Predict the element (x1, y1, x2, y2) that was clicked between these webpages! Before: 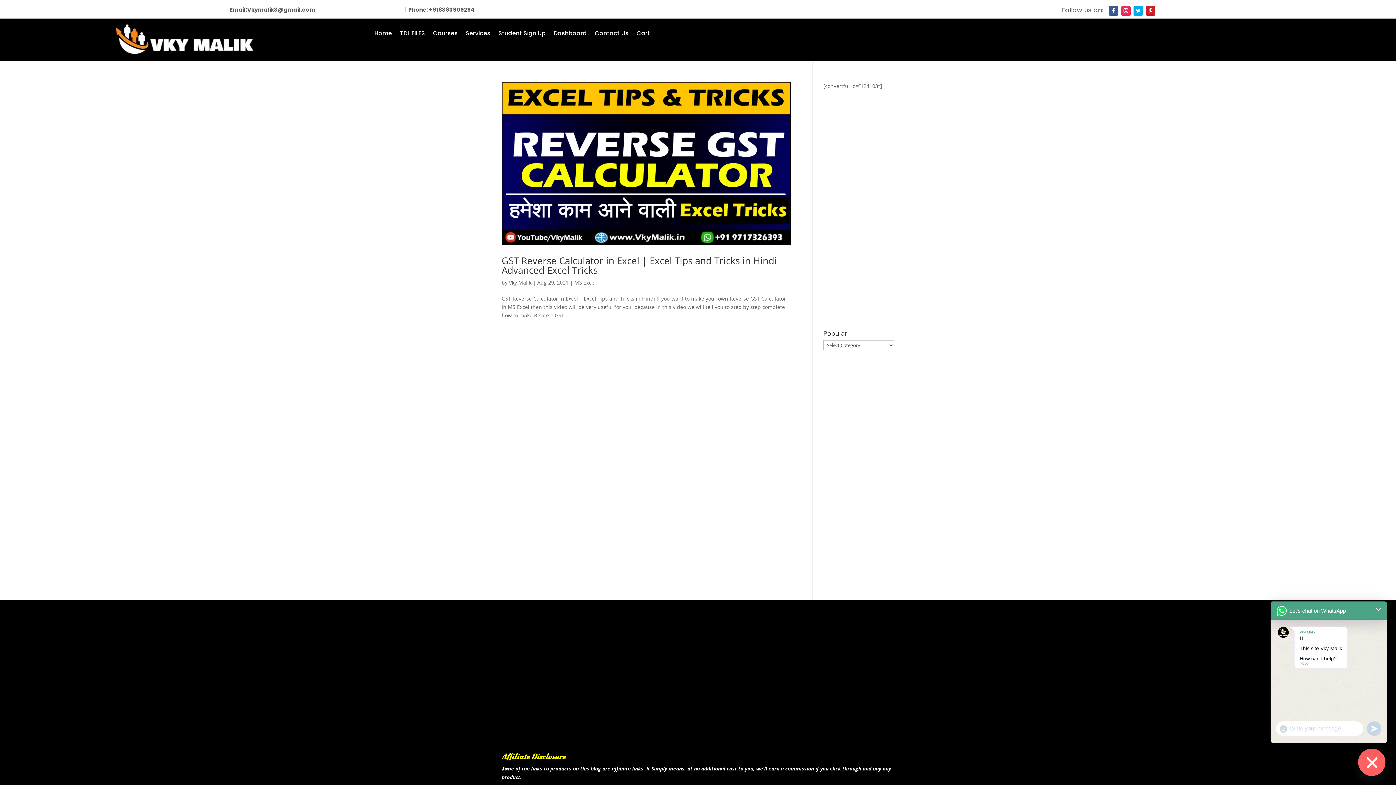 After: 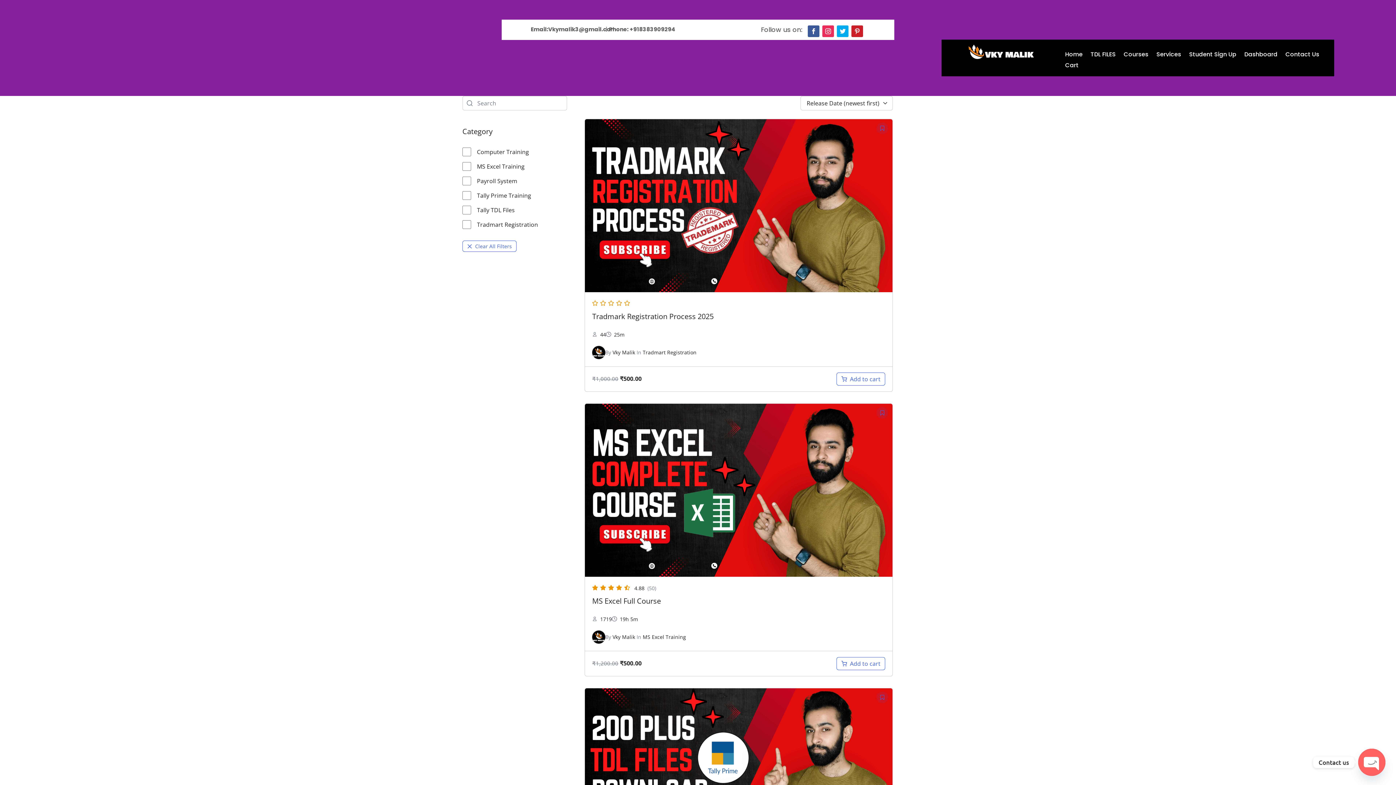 Action: bbox: (433, 31, 457, 39) label: Courses